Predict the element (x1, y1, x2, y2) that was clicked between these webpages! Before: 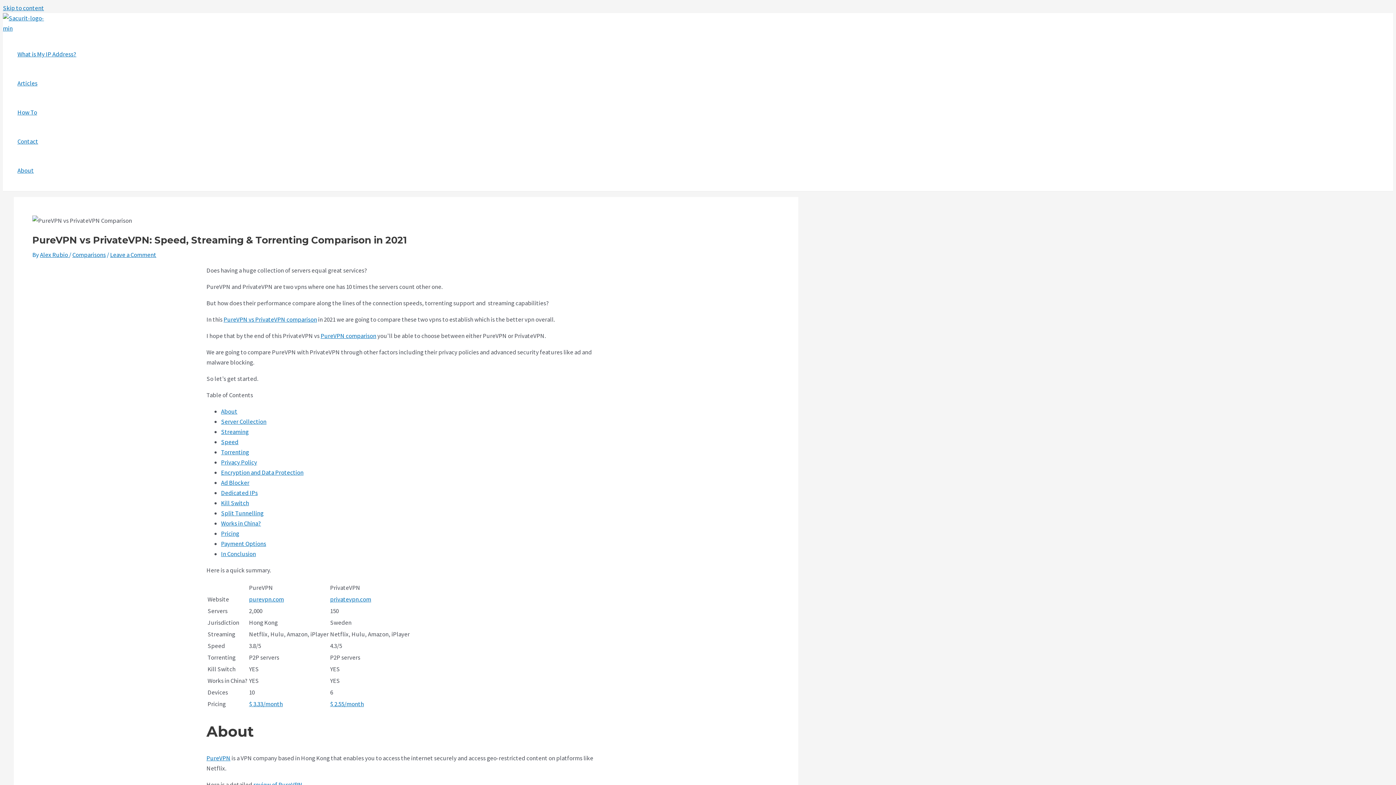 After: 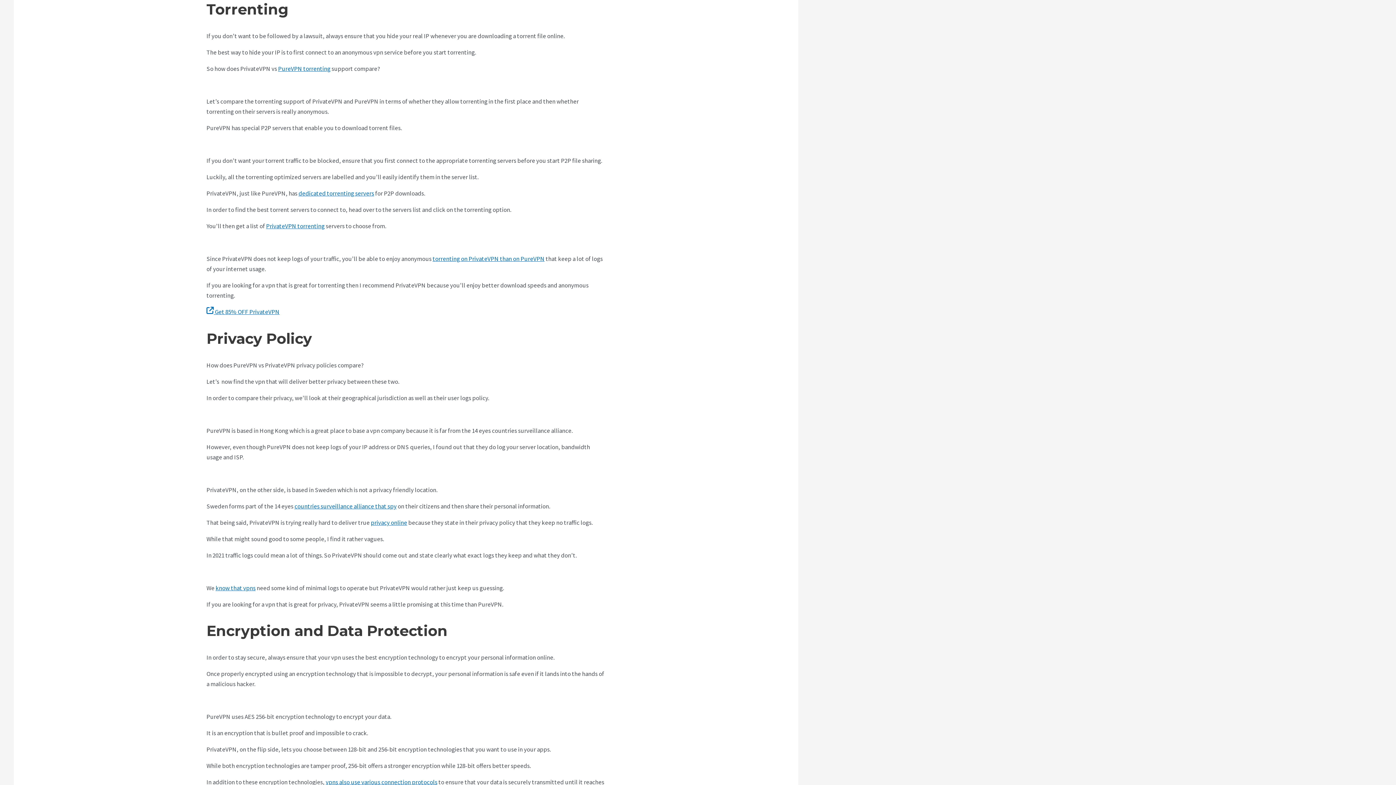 Action: label: Torrenting bbox: (221, 448, 249, 456)